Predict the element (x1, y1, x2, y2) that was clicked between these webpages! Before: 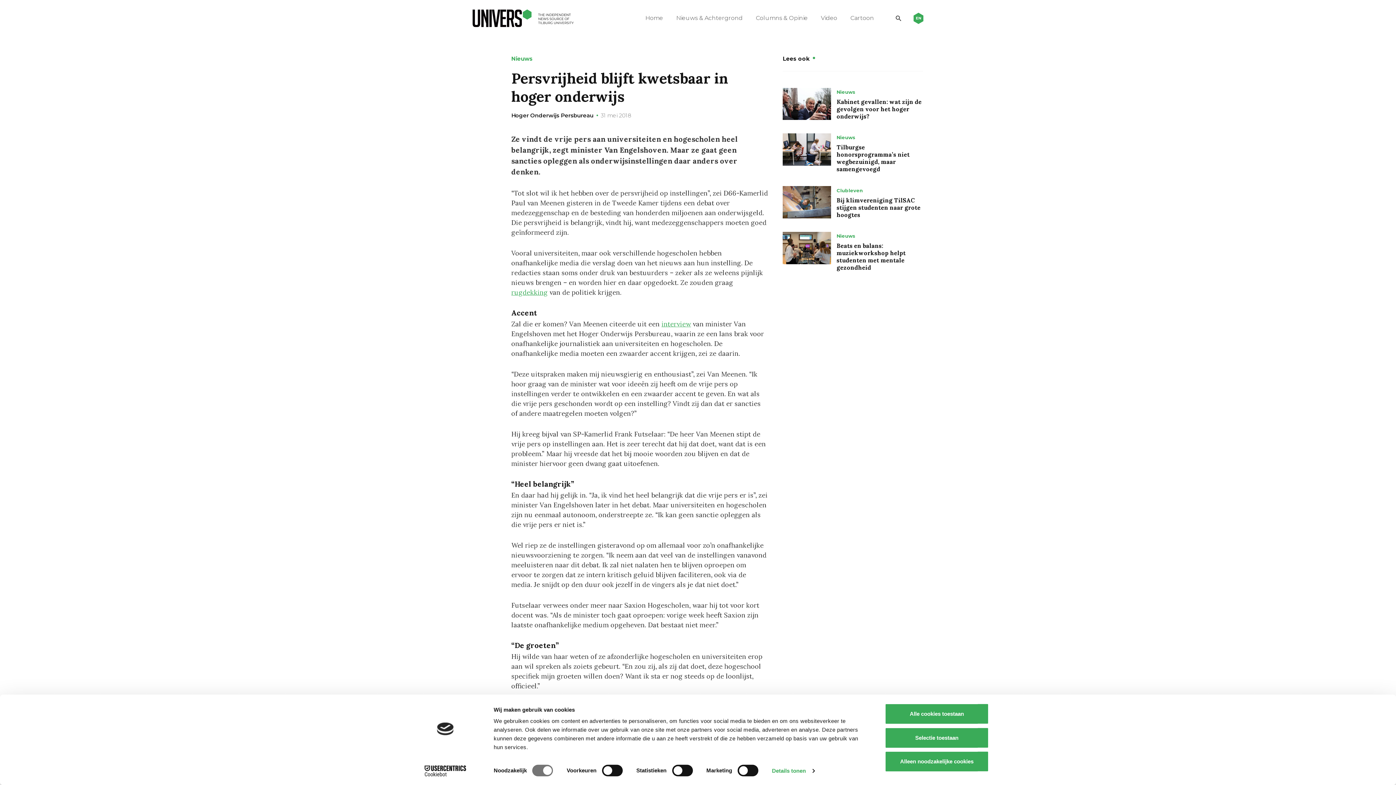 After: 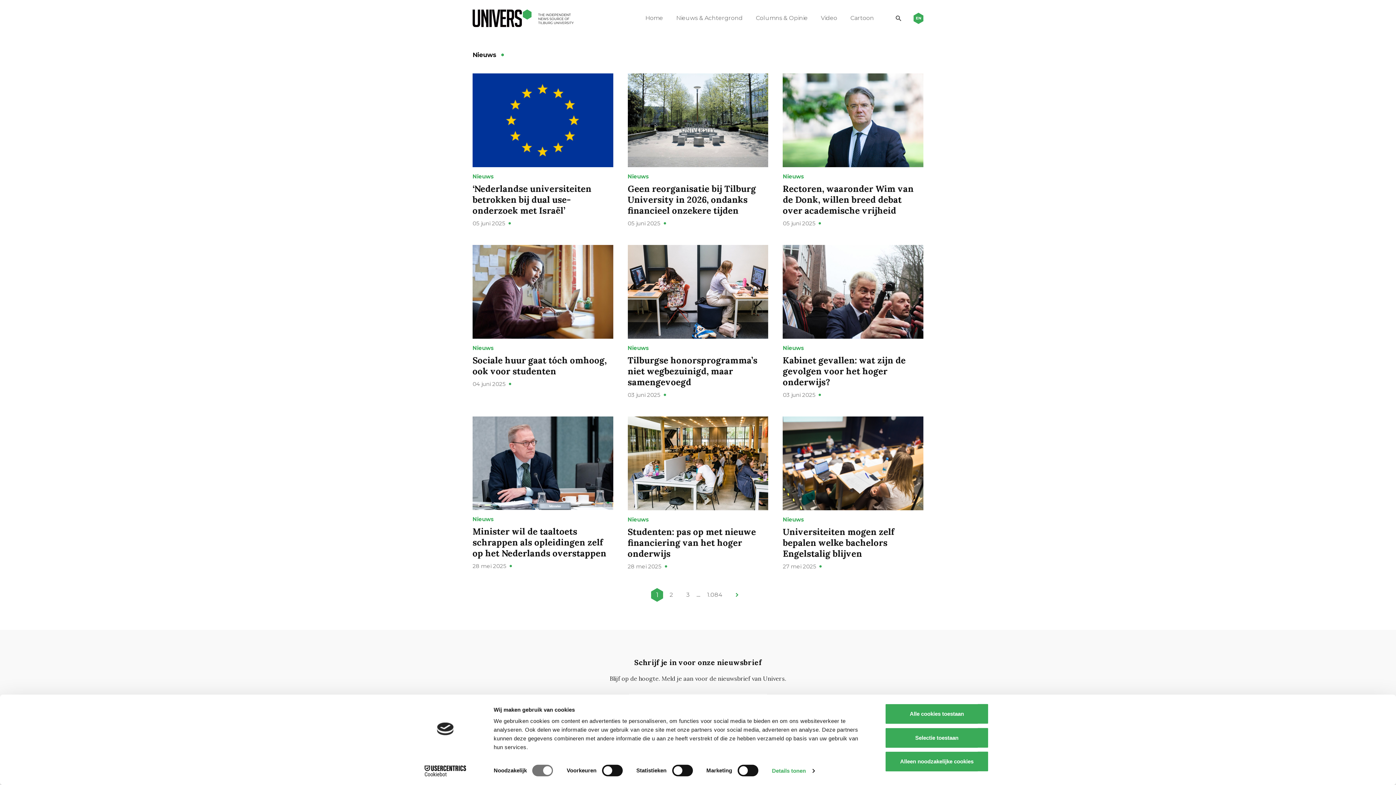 Action: bbox: (836, 232, 855, 239) label: Nieuws